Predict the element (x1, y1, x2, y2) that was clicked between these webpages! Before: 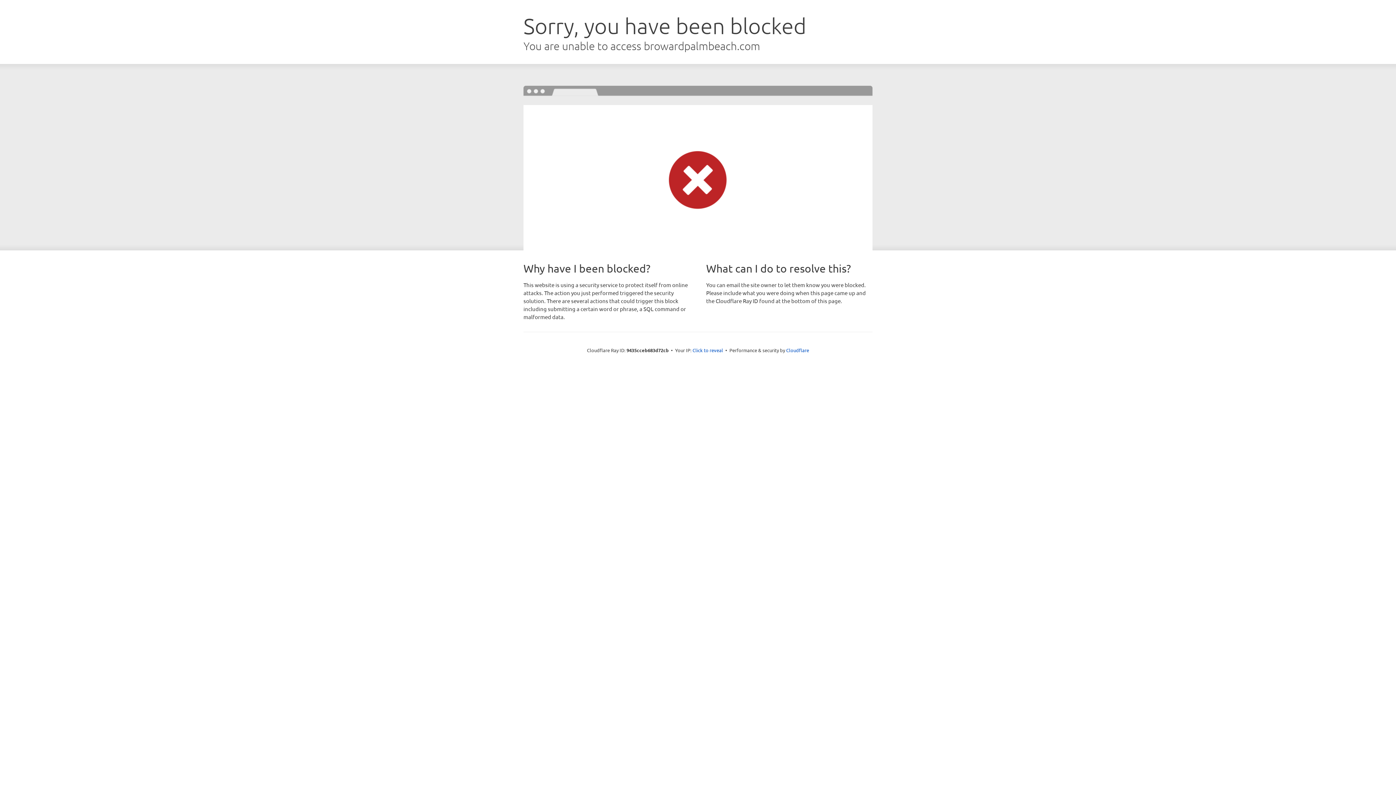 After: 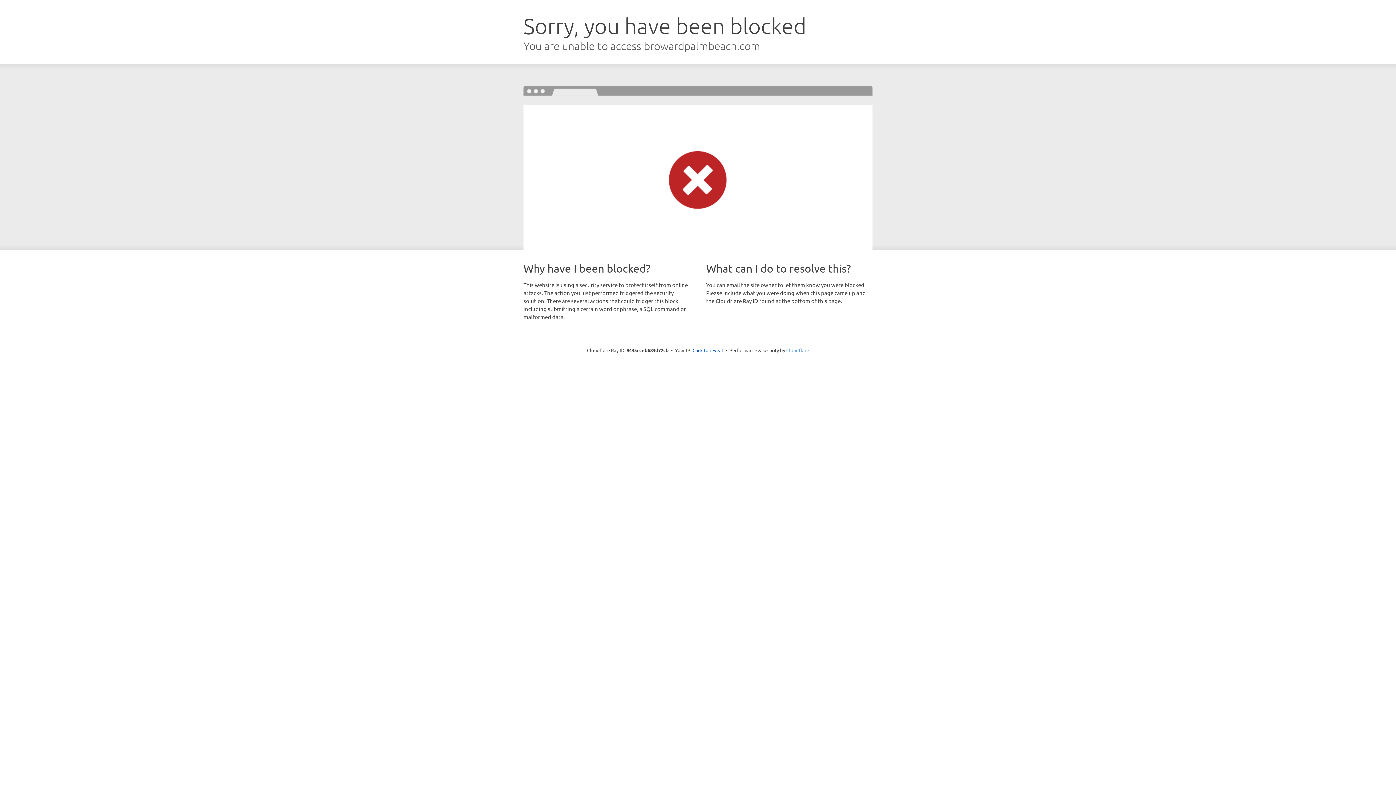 Action: label: Cloudflare bbox: (786, 347, 809, 353)